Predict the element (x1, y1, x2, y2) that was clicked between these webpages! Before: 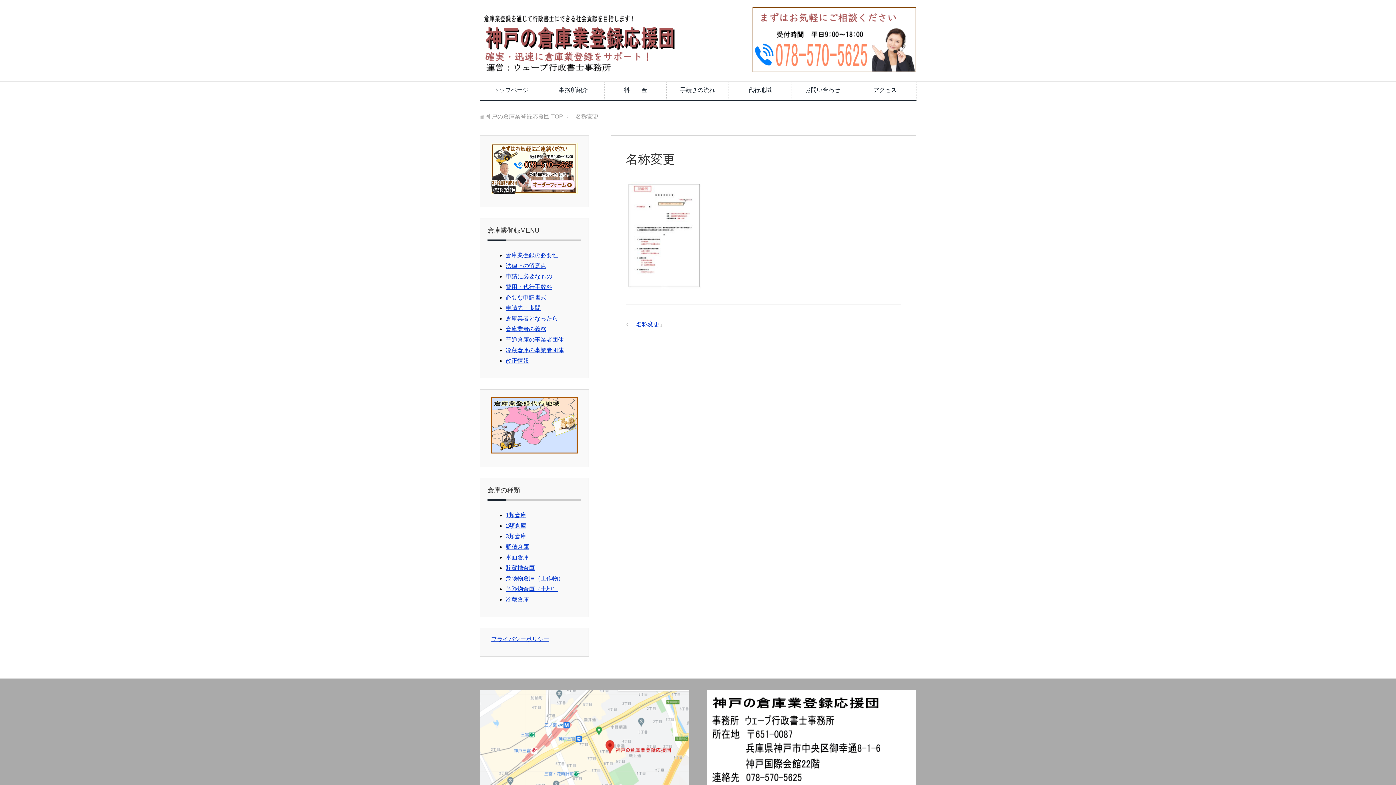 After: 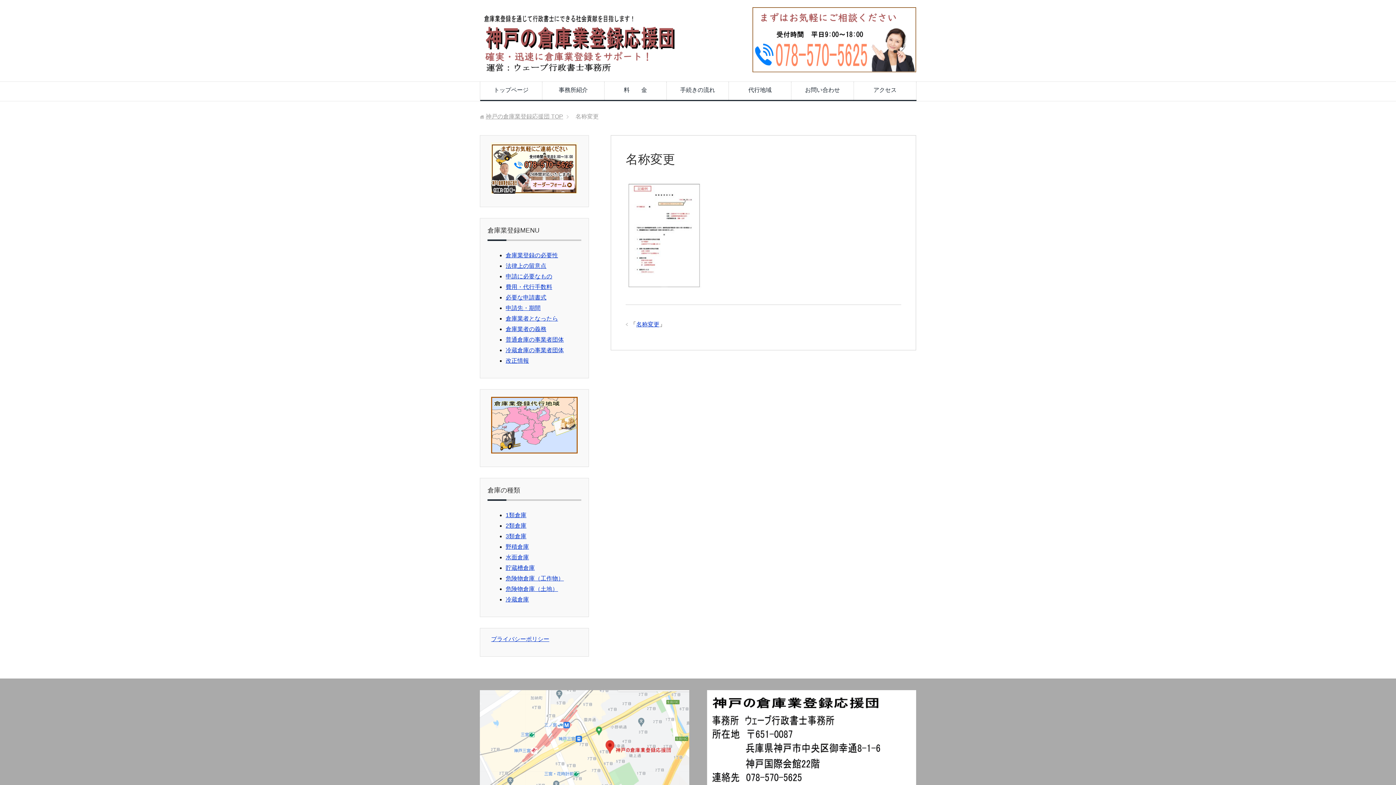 Action: bbox: (625, 281, 702, 288)